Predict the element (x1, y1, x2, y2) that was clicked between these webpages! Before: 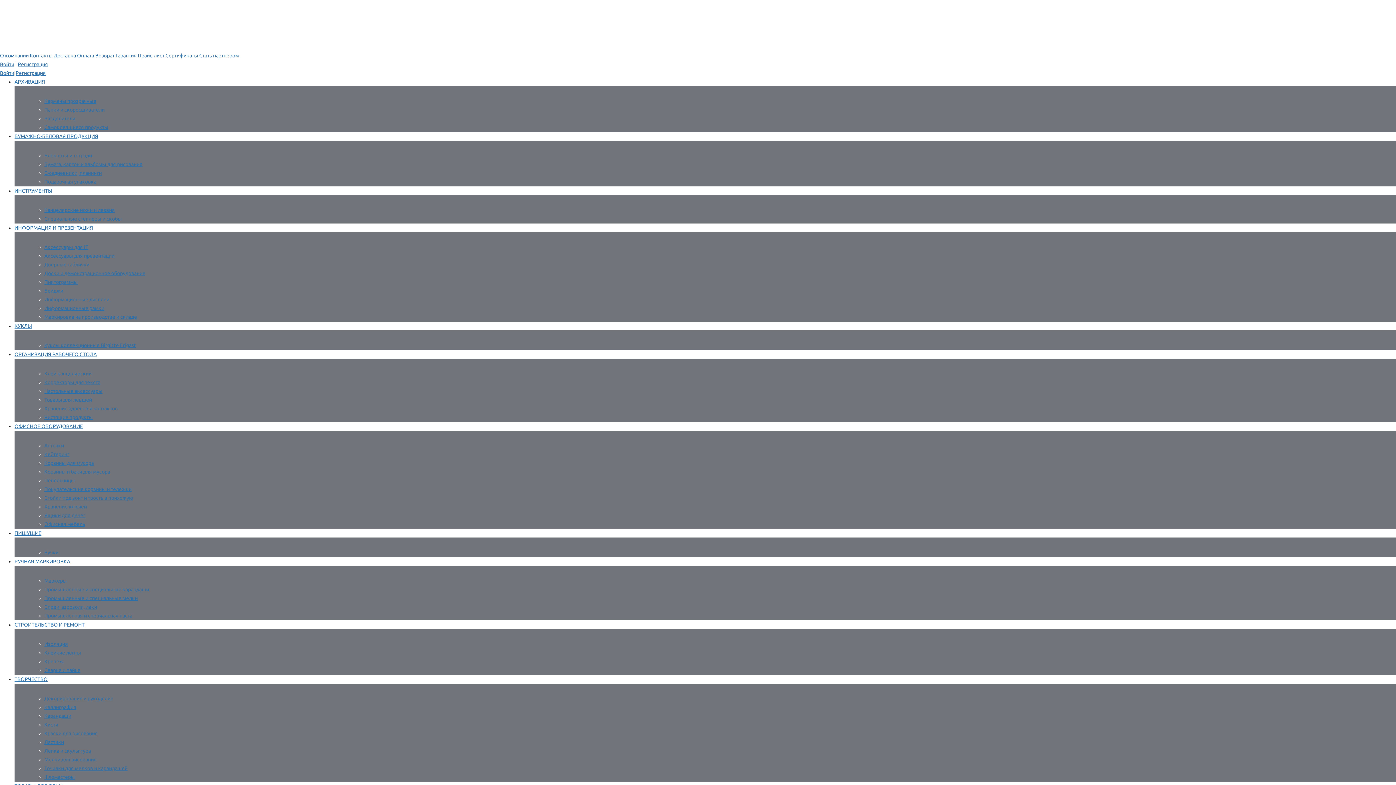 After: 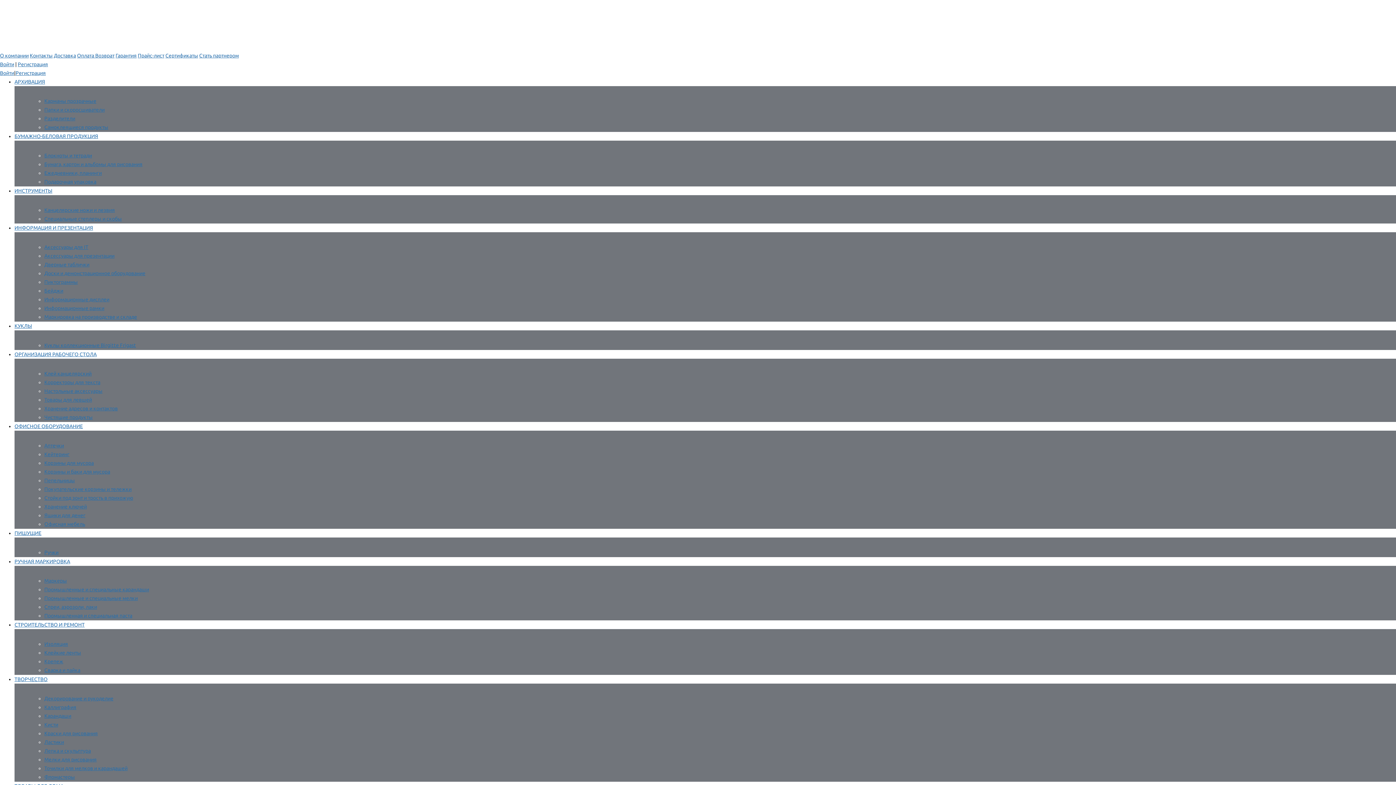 Action: bbox: (14, 188, 52, 193) label: ИНСТРУМЕНТЫ